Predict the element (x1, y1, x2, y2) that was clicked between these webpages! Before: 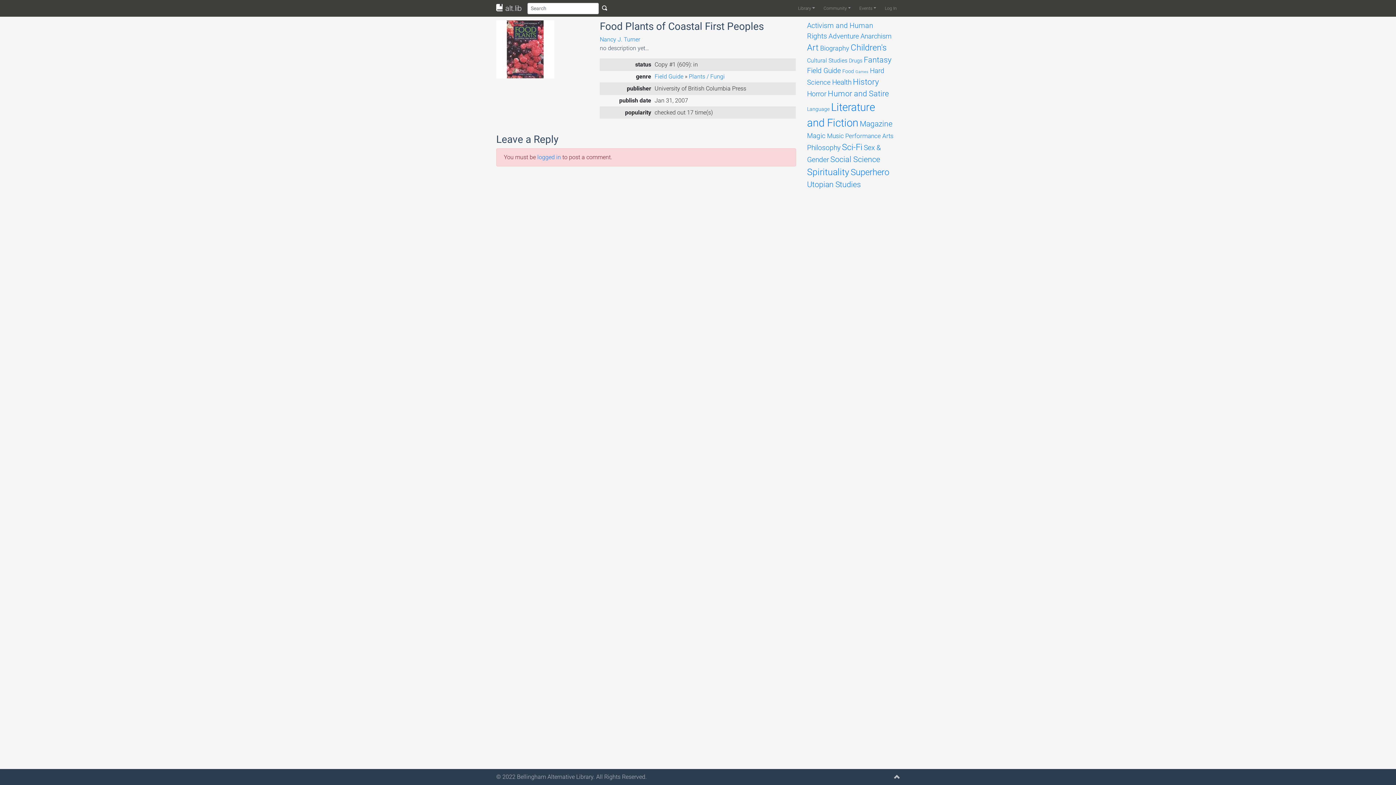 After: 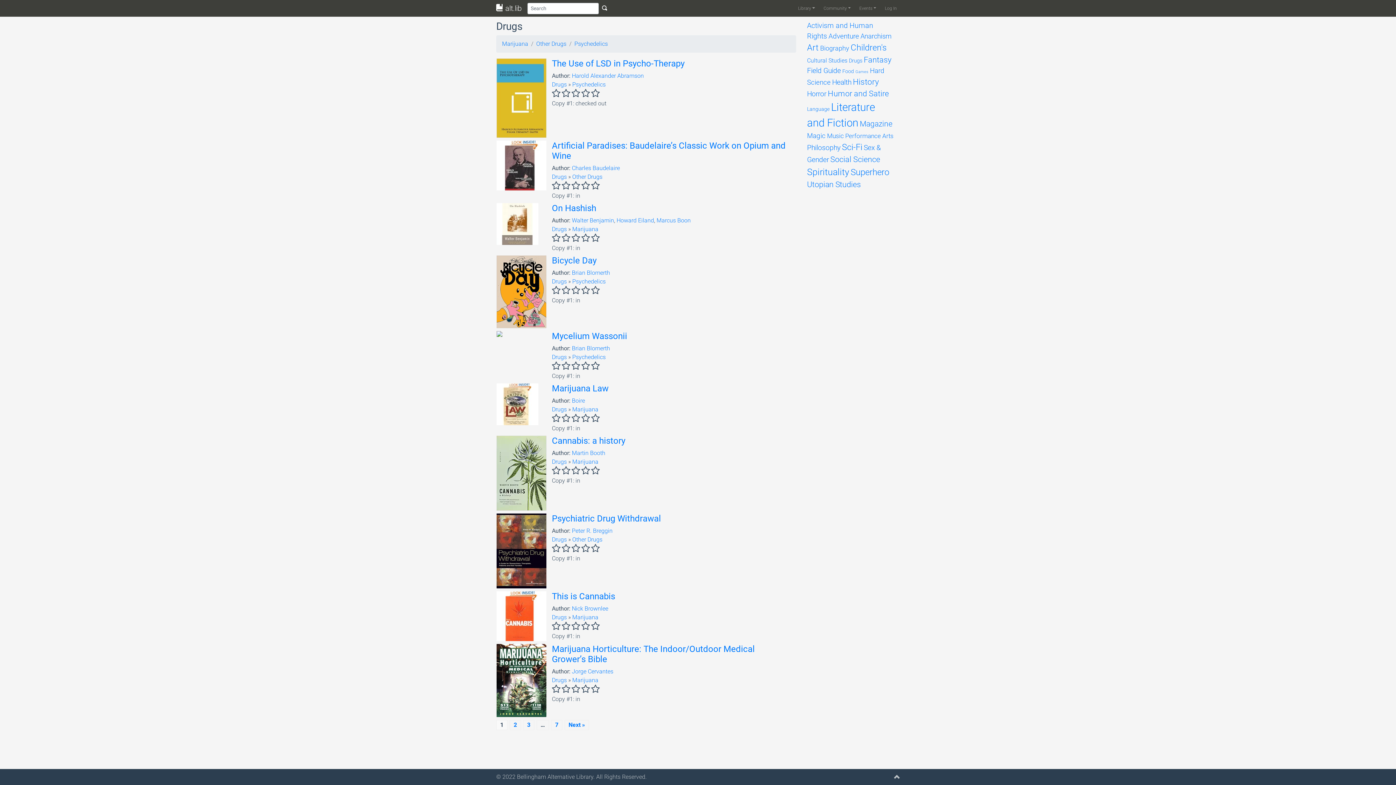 Action: bbox: (849, 57, 862, 63) label: Drugs (69 items)